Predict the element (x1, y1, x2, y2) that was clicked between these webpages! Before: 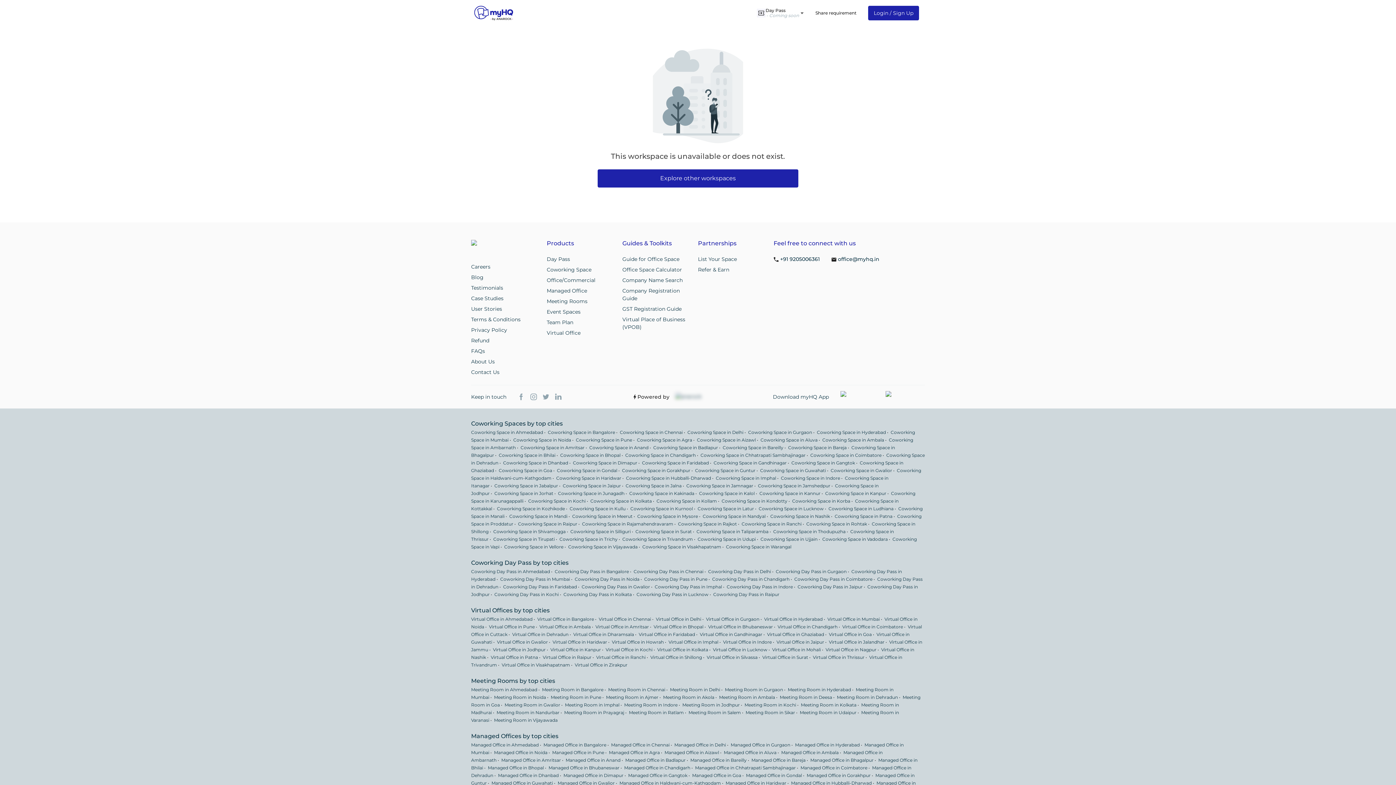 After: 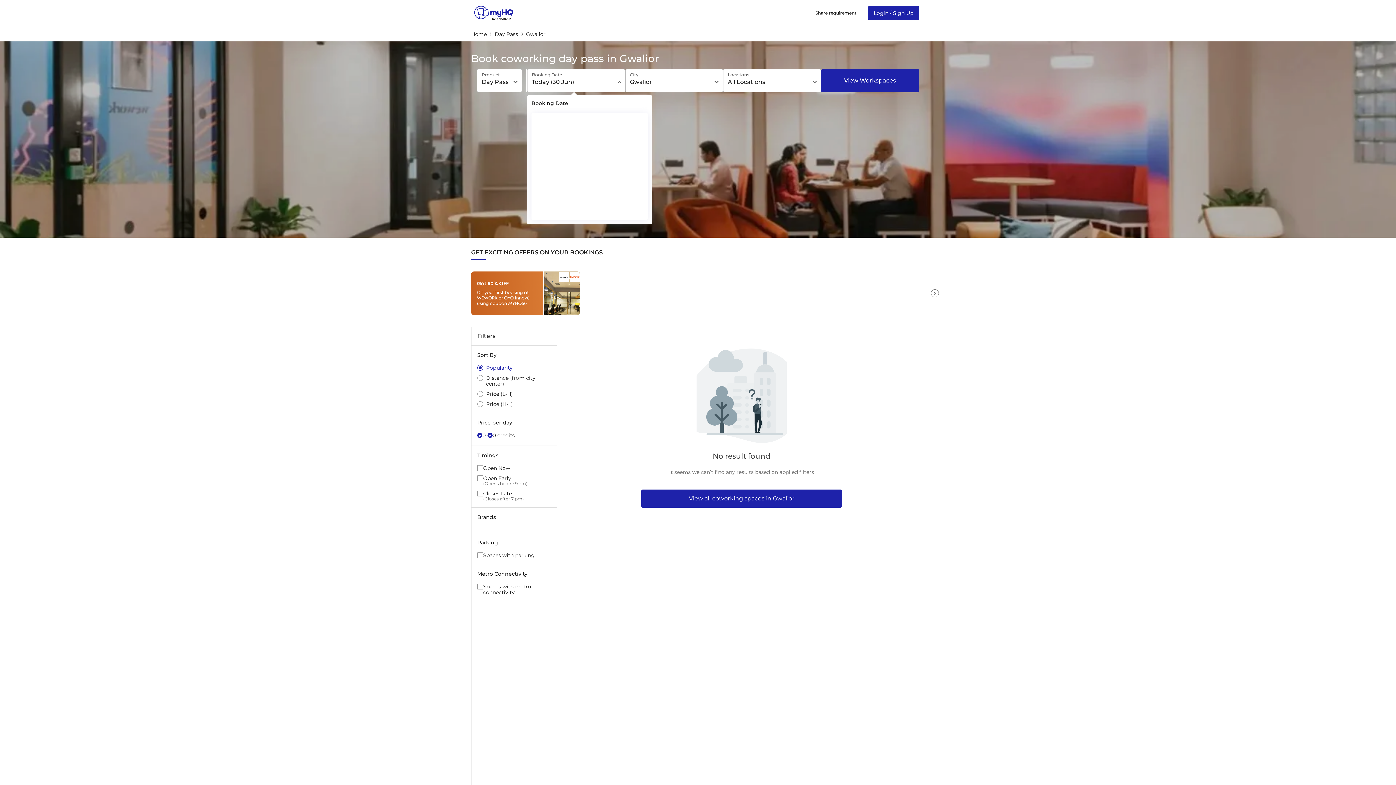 Action: label: Coworking Day Pass in Gwalior bbox: (581, 584, 650, 589)